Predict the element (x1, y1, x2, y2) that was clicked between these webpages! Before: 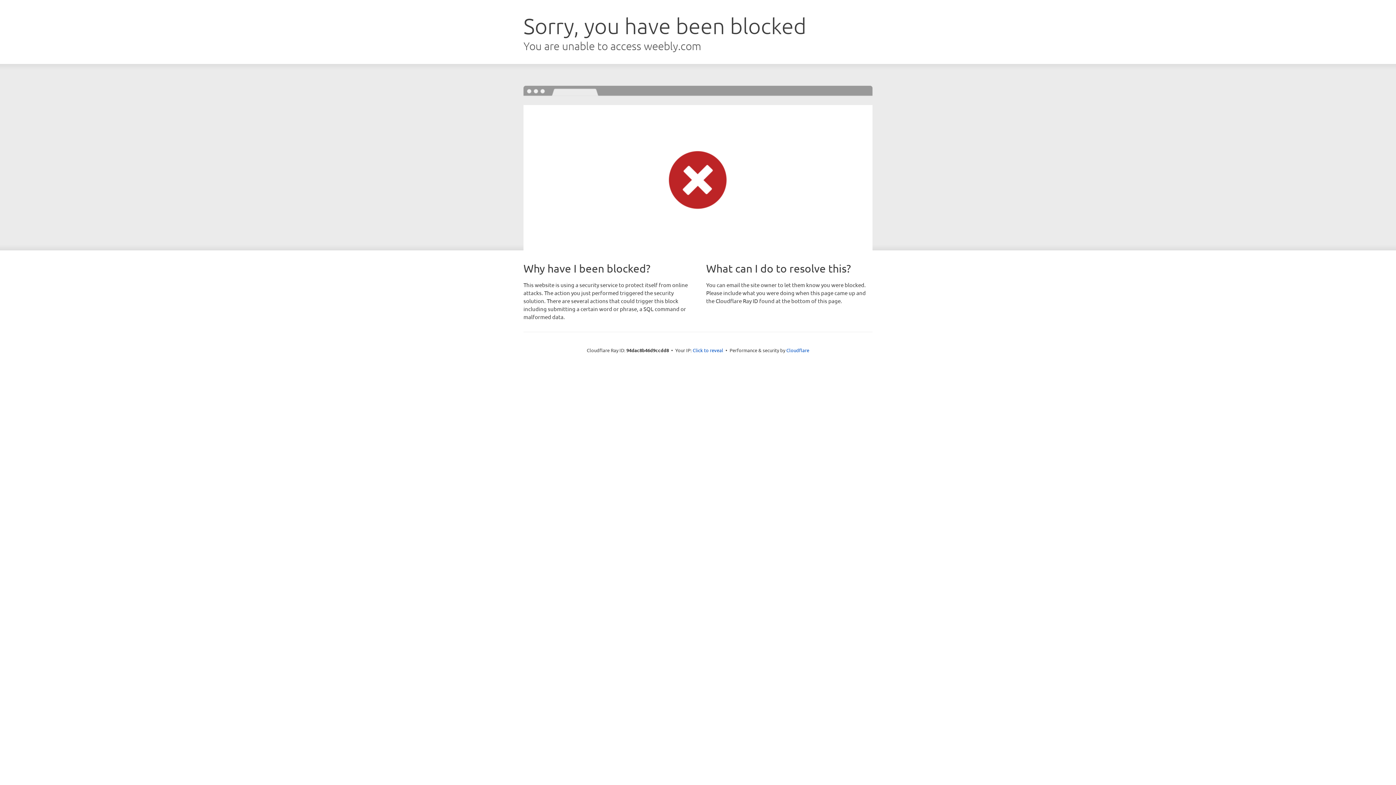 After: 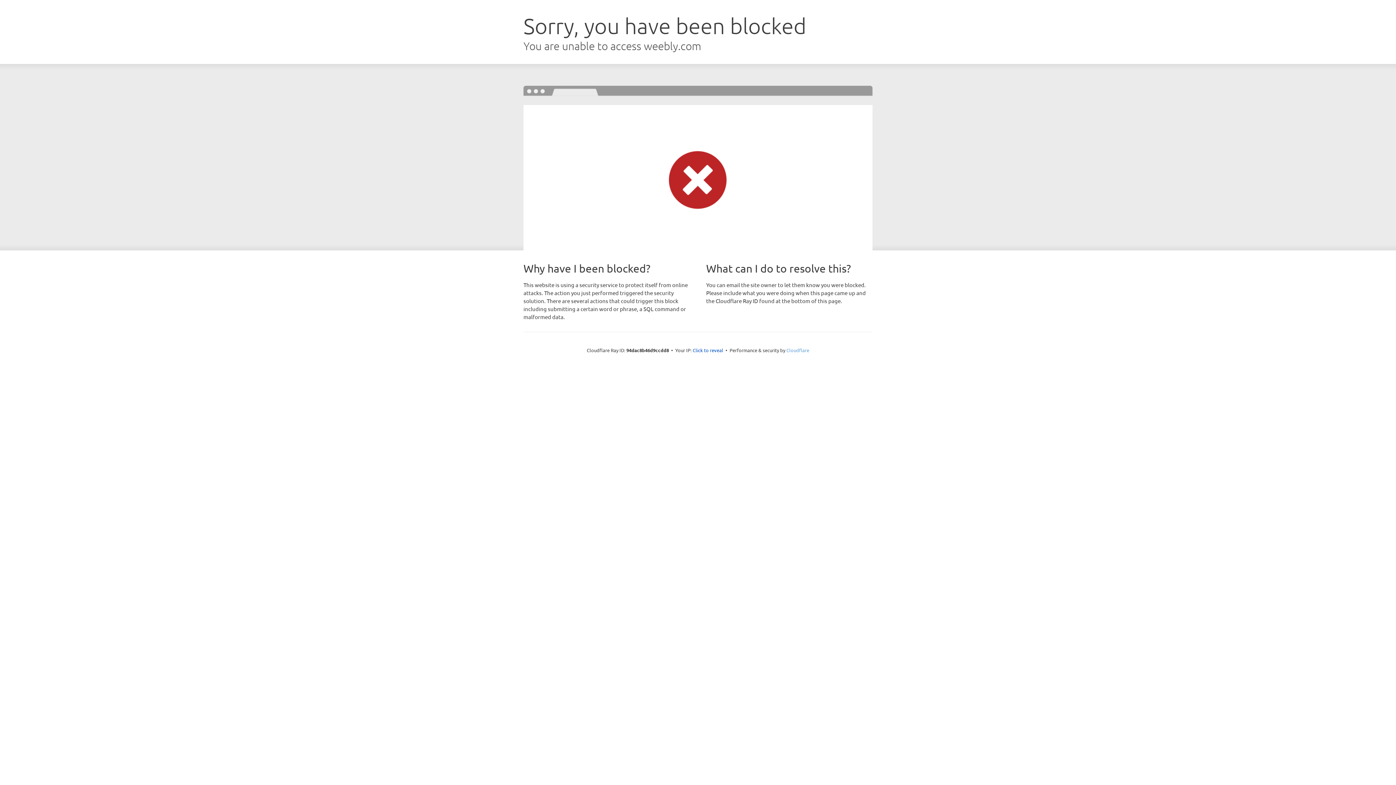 Action: label: Cloudflare bbox: (786, 347, 809, 353)